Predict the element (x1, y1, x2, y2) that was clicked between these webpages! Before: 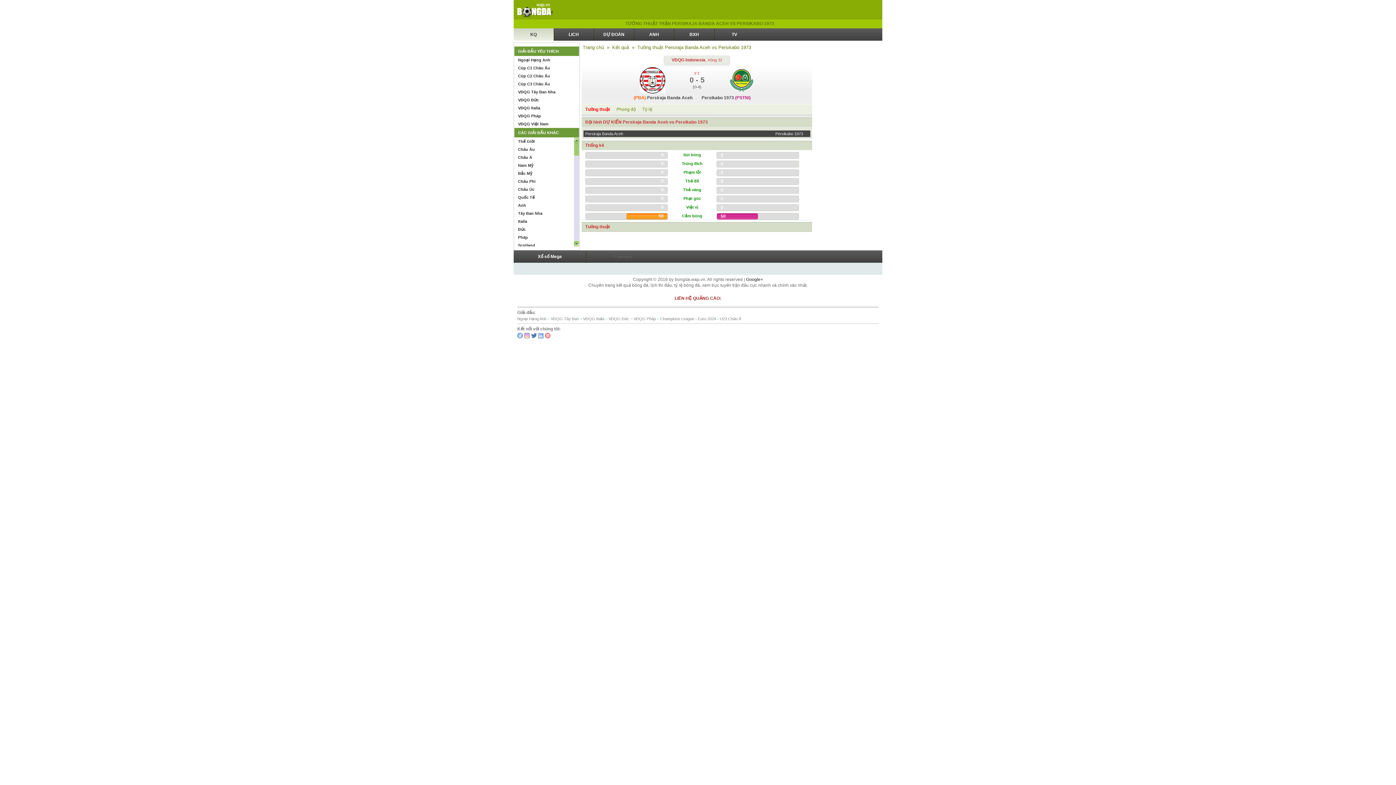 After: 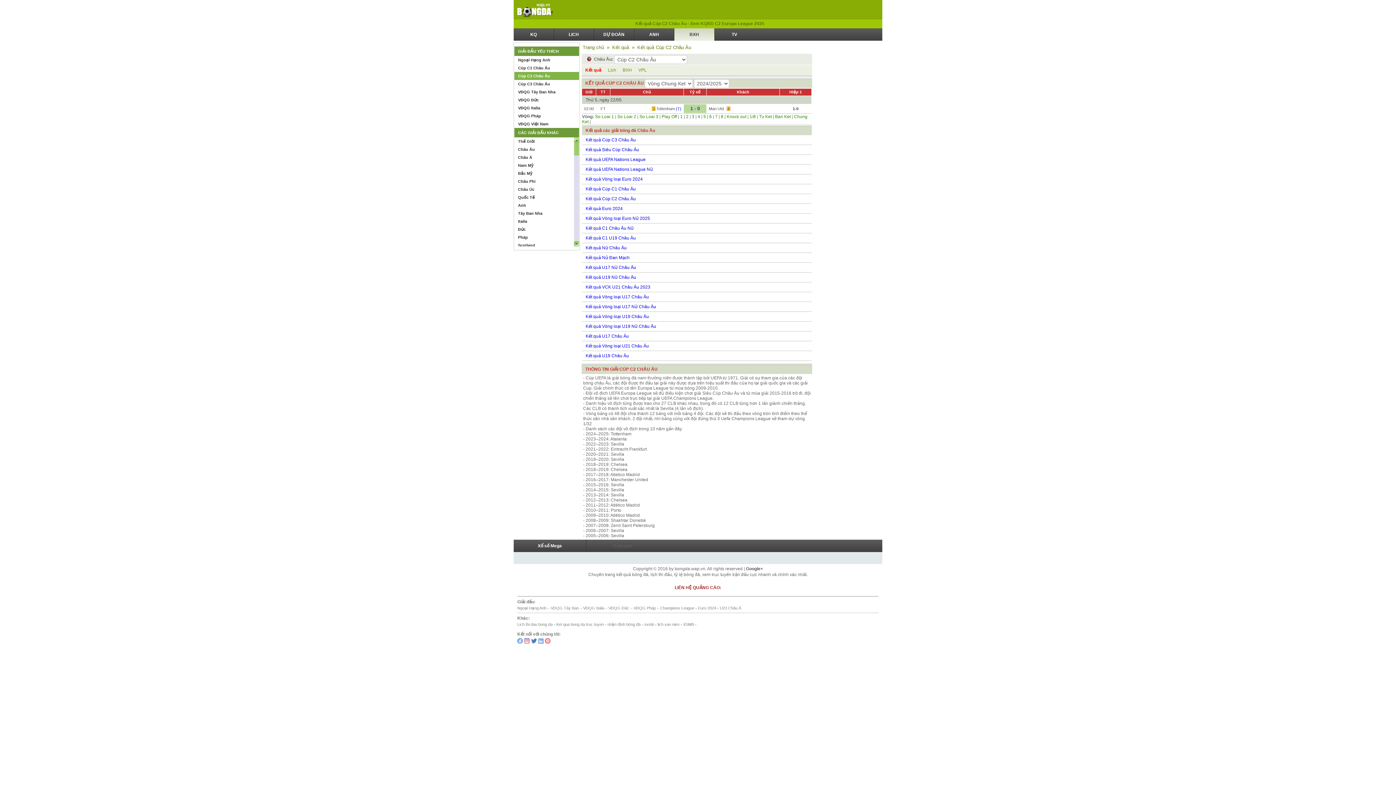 Action: bbox: (514, 72, 579, 80) label: Cúp C2 Châu Âu